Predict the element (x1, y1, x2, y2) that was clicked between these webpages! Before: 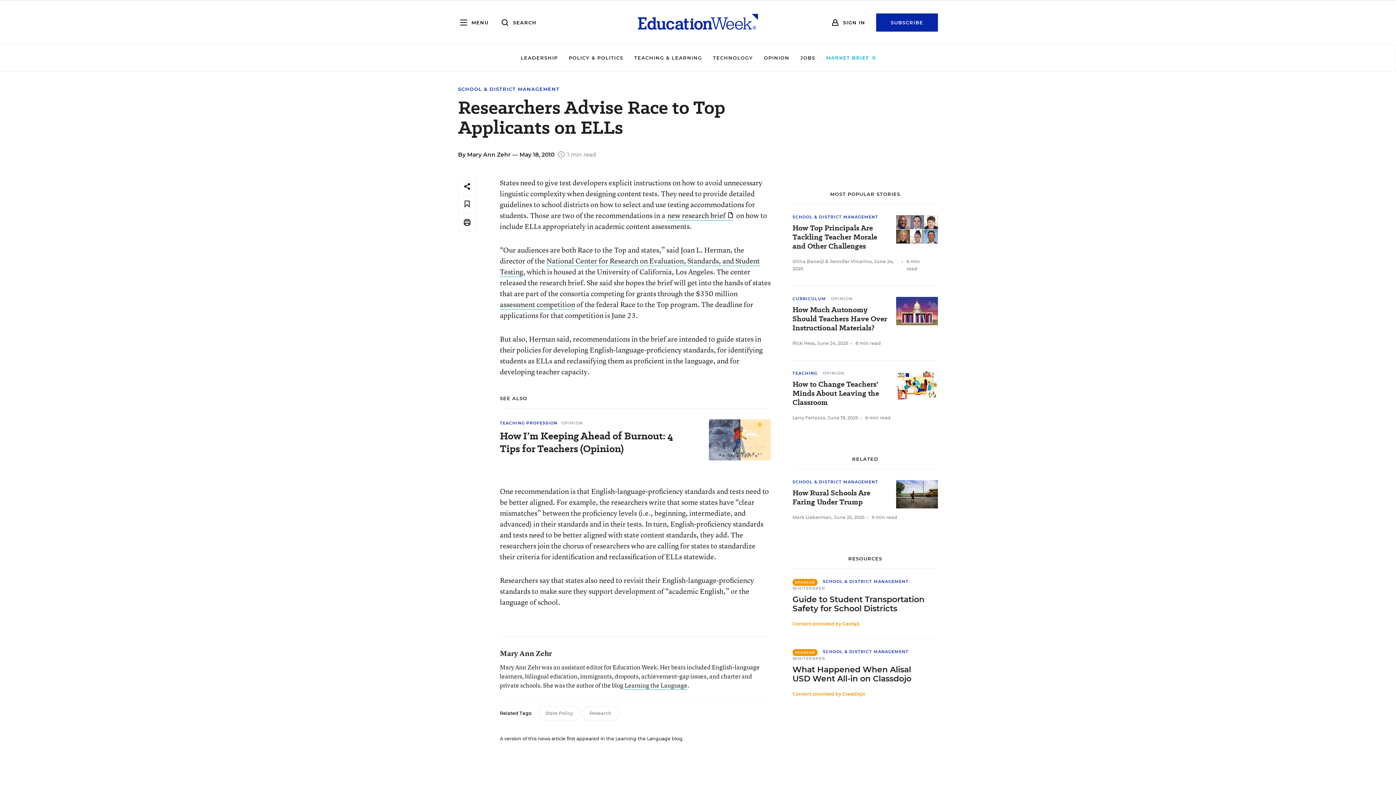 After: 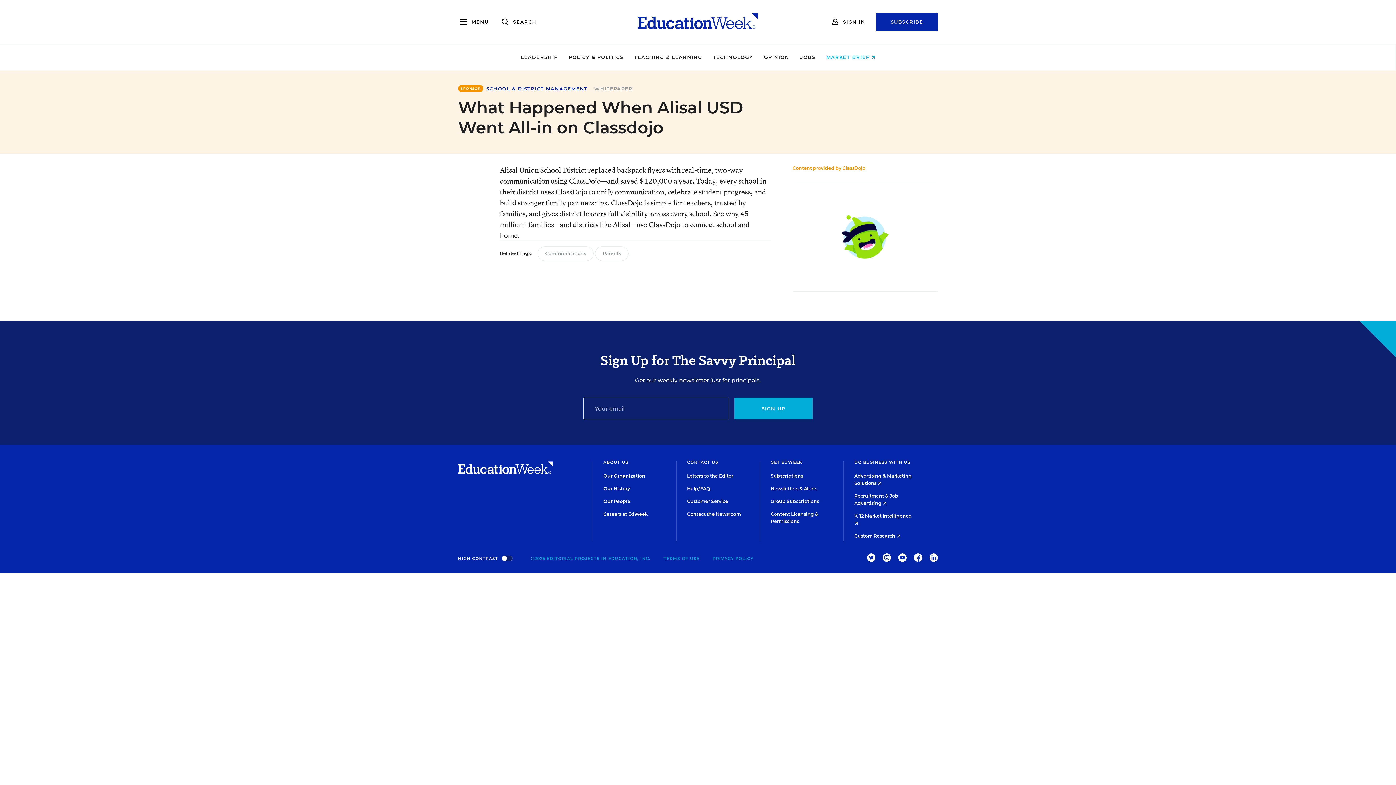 Action: bbox: (792, 665, 930, 683) label: What Happened When Alisal USD Went All-in on Classdojo